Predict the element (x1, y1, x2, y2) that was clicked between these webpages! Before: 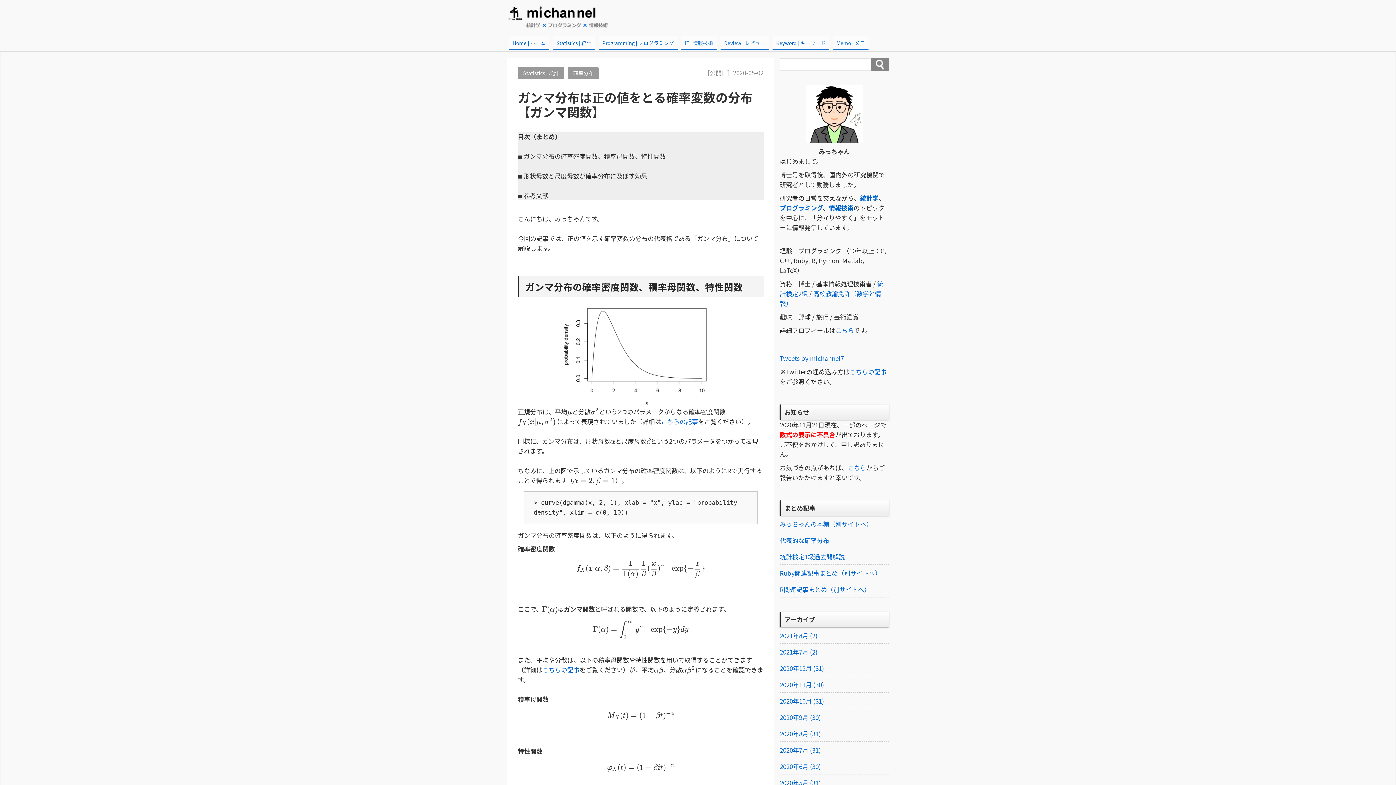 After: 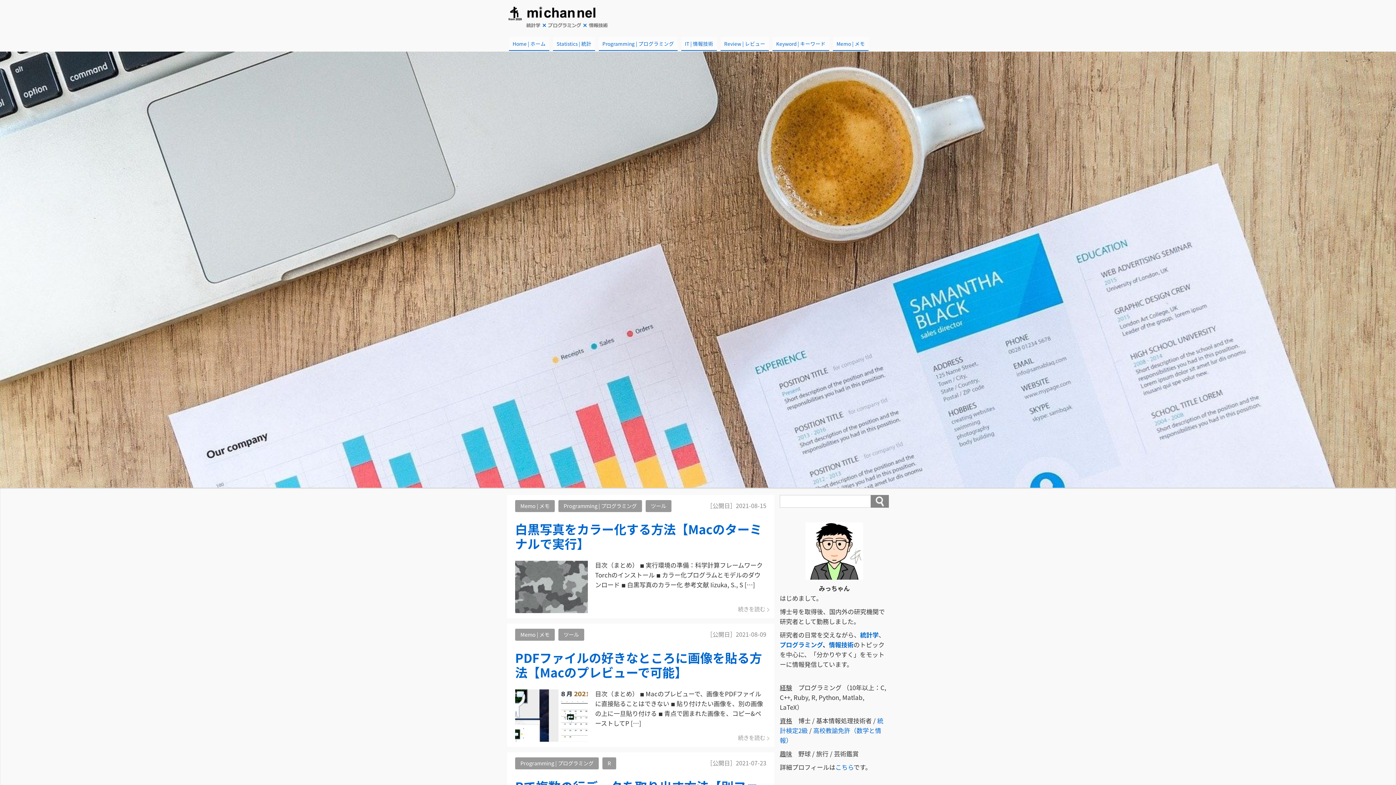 Action: label: Home | ホーム bbox: (509, 36, 549, 50)